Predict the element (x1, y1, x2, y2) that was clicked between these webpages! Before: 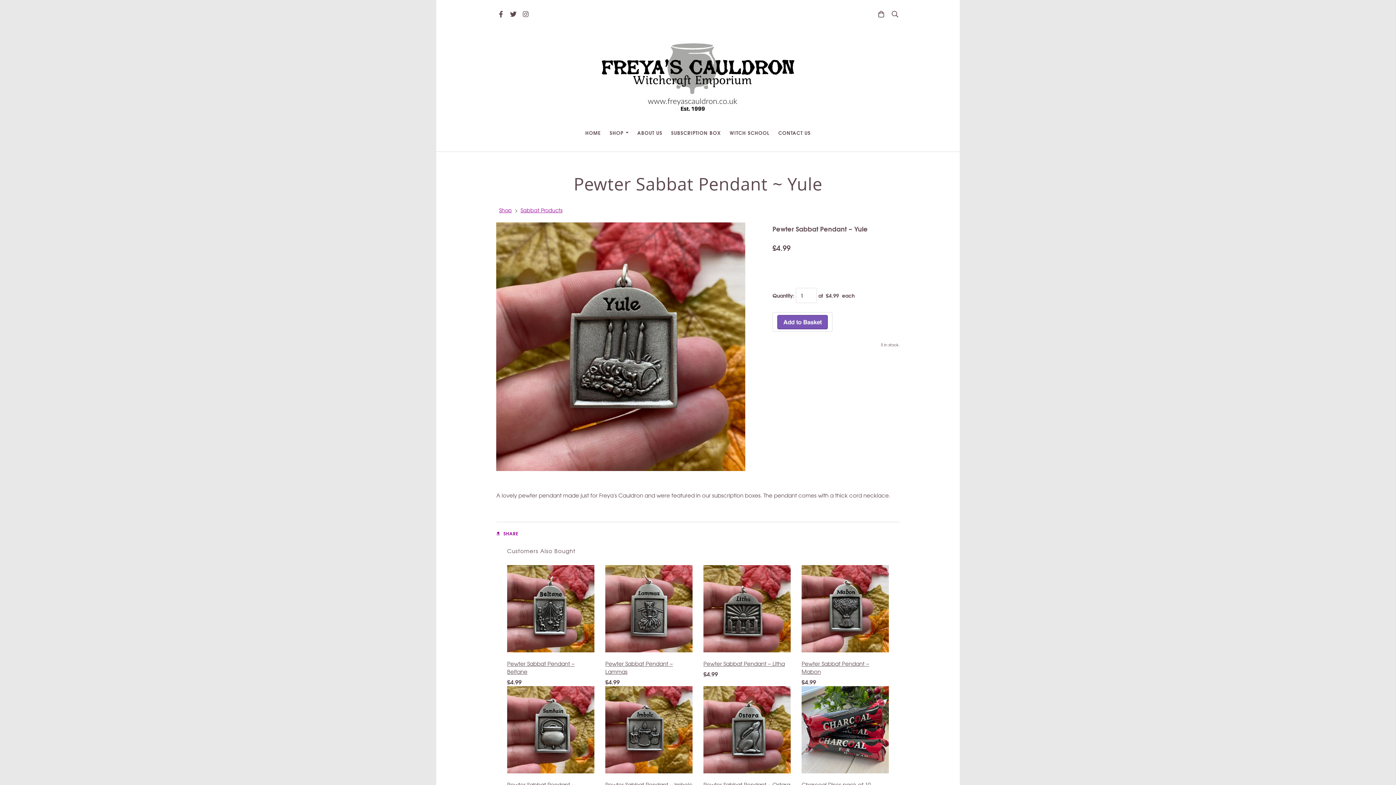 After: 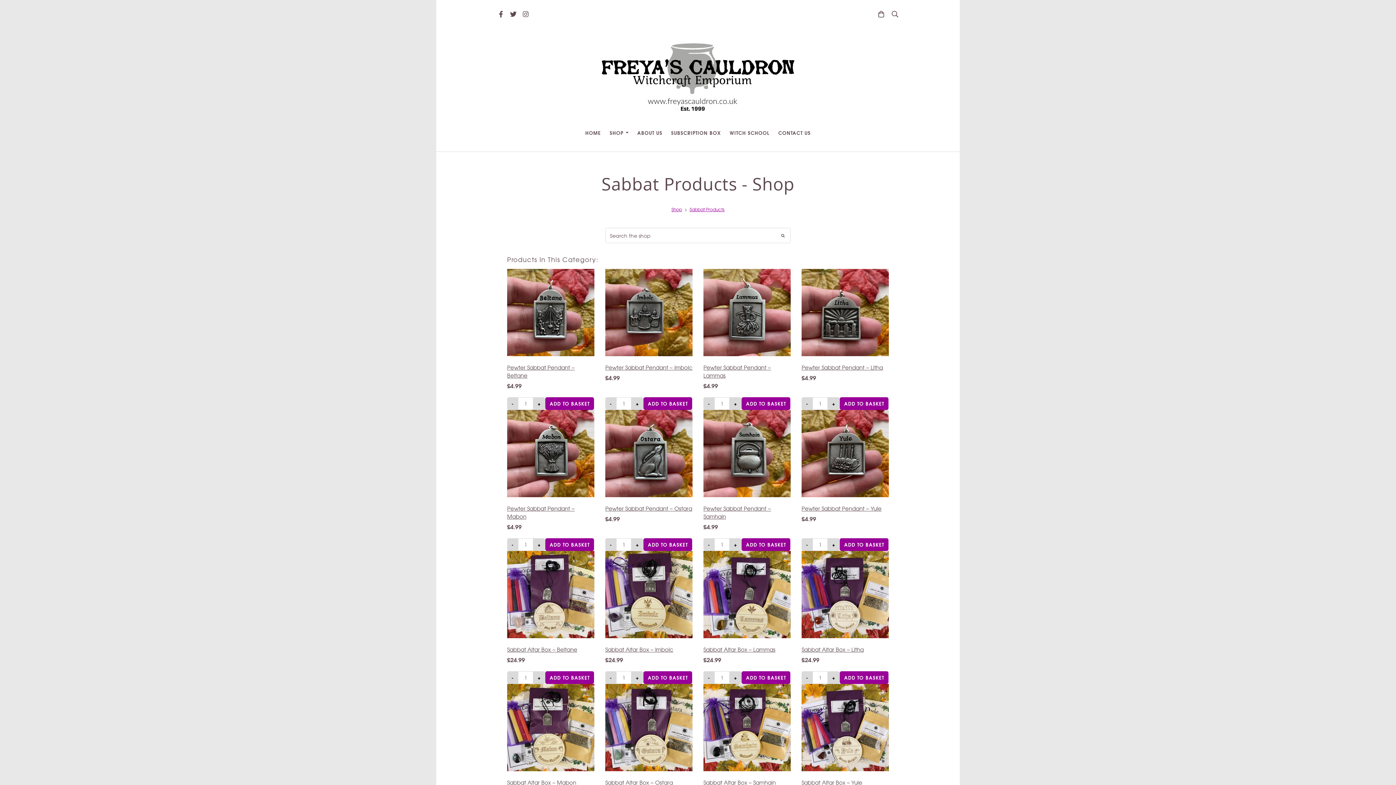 Action: bbox: (519, 206, 564, 213) label: Sabbat Products